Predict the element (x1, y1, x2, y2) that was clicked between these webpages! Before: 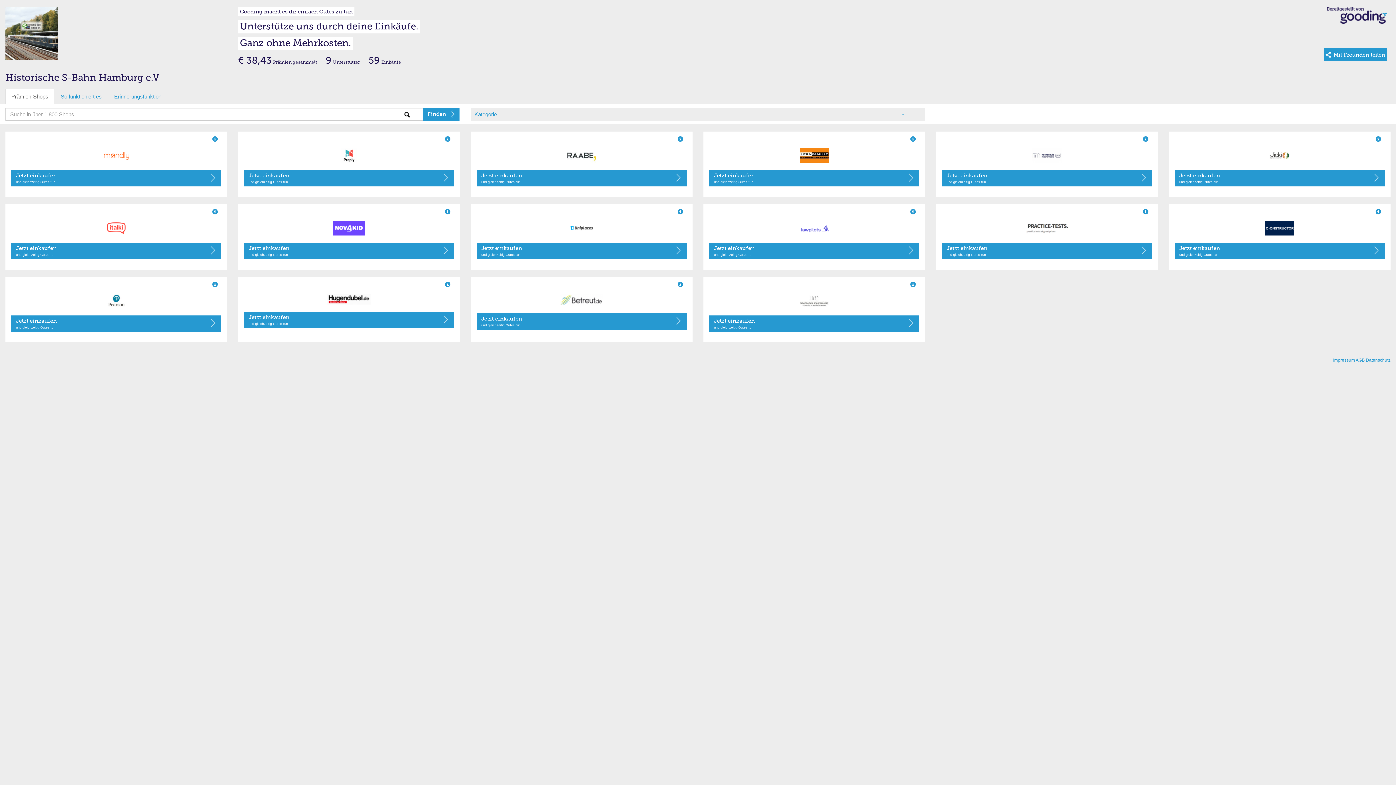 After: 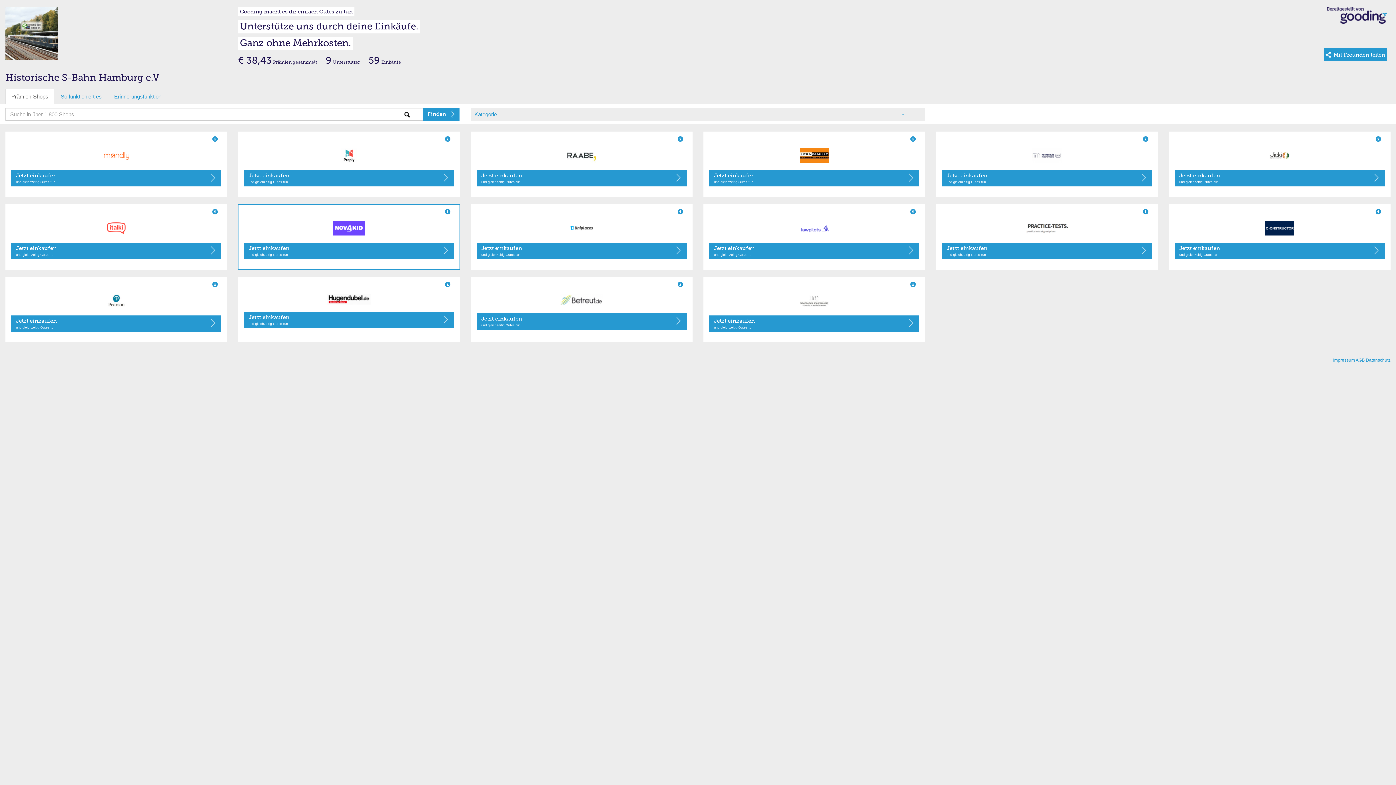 Action: bbox: (243, 221, 454, 235)